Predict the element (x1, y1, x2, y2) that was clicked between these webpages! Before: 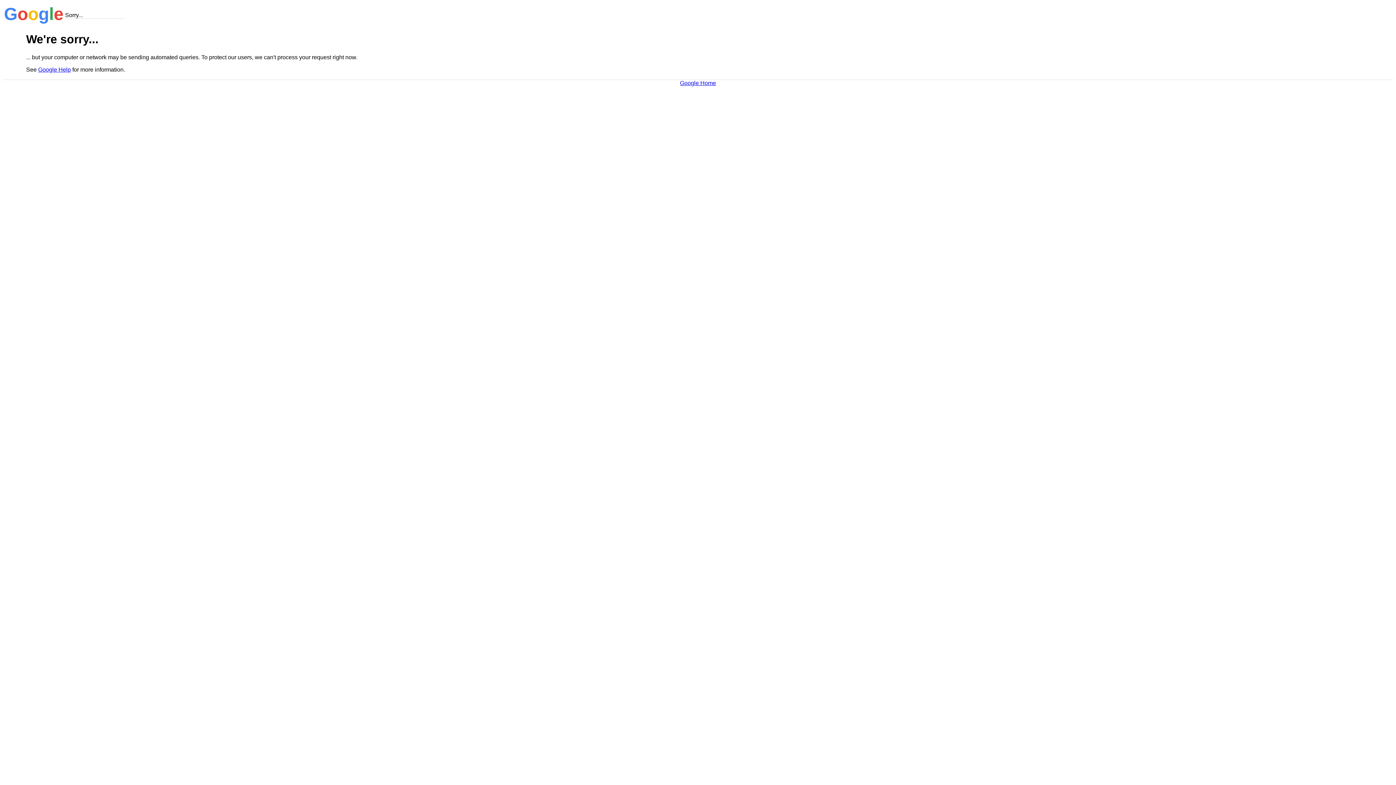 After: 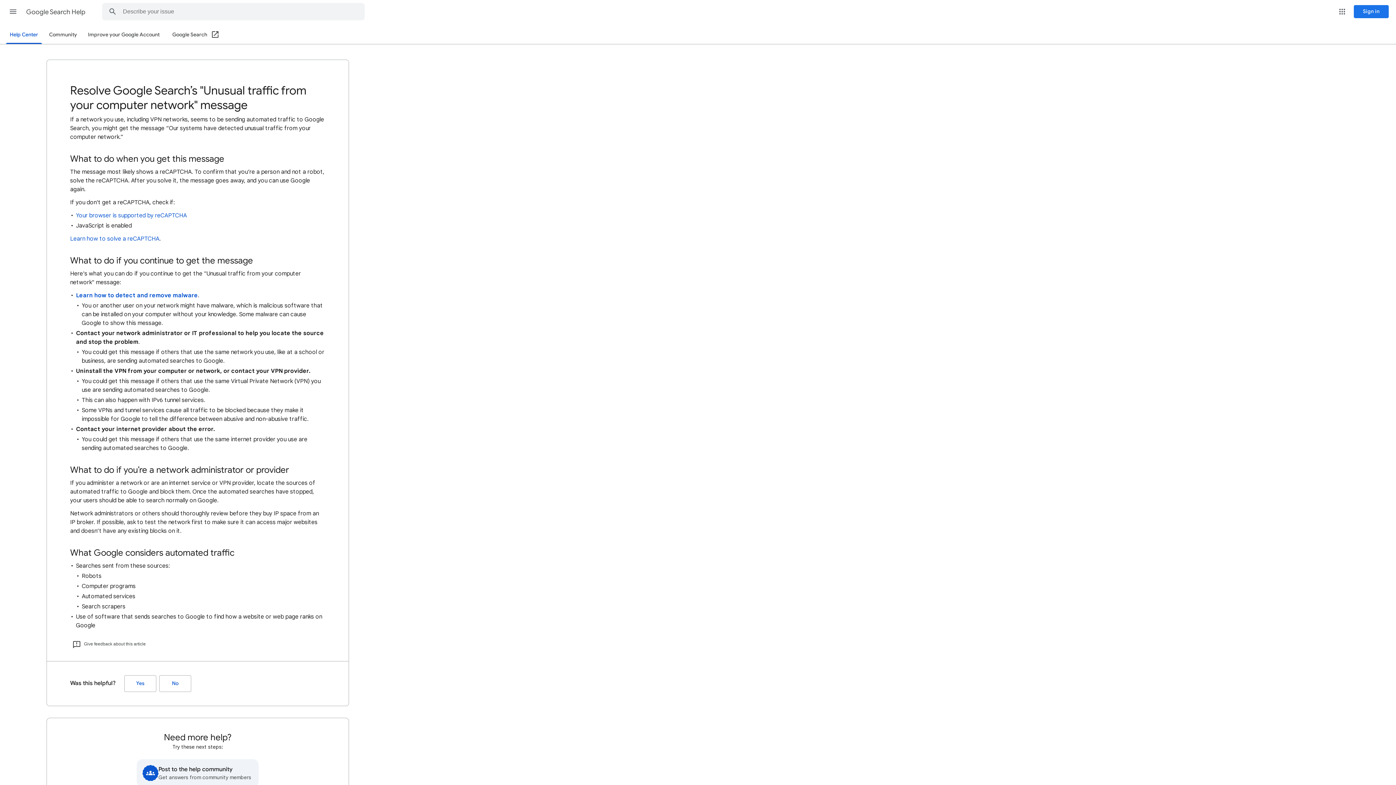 Action: label: Google Help bbox: (38, 66, 70, 72)